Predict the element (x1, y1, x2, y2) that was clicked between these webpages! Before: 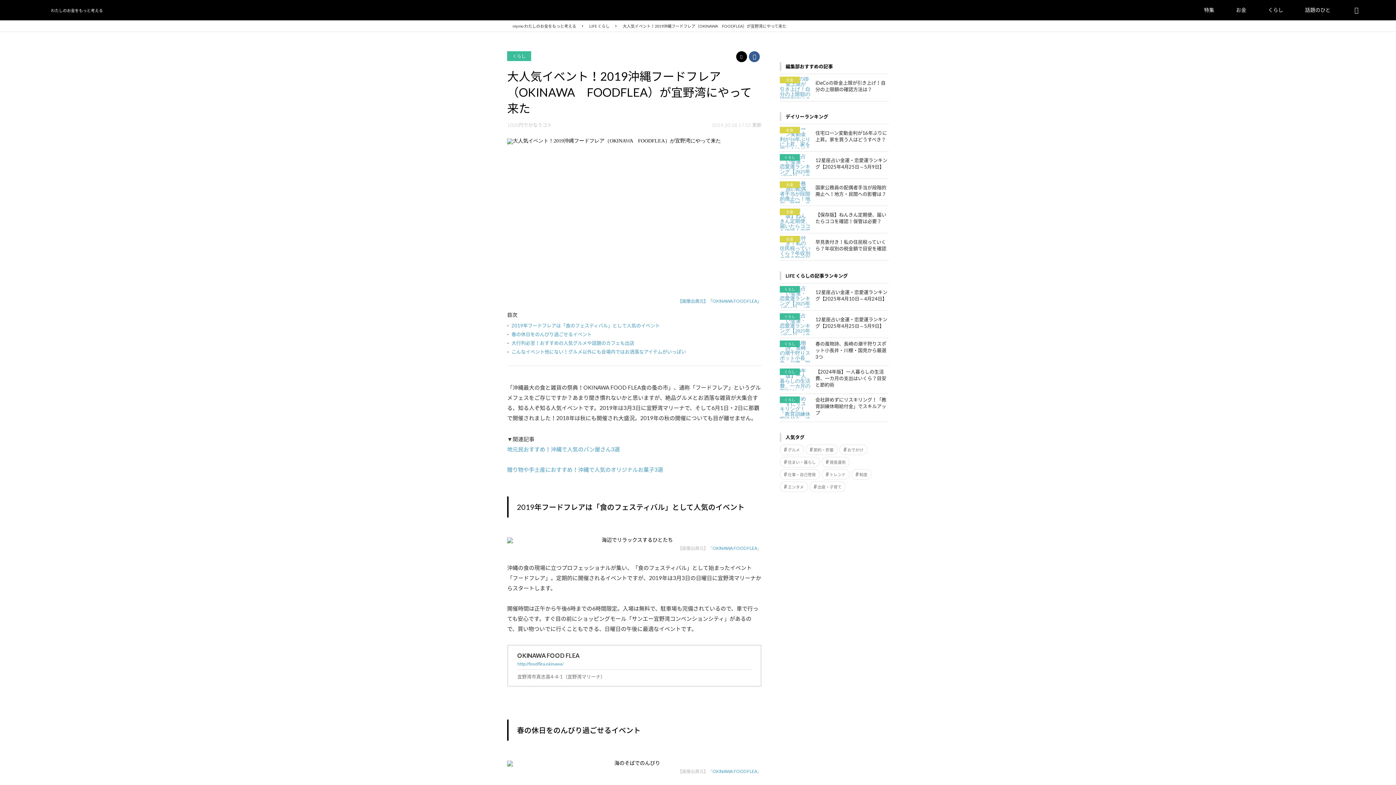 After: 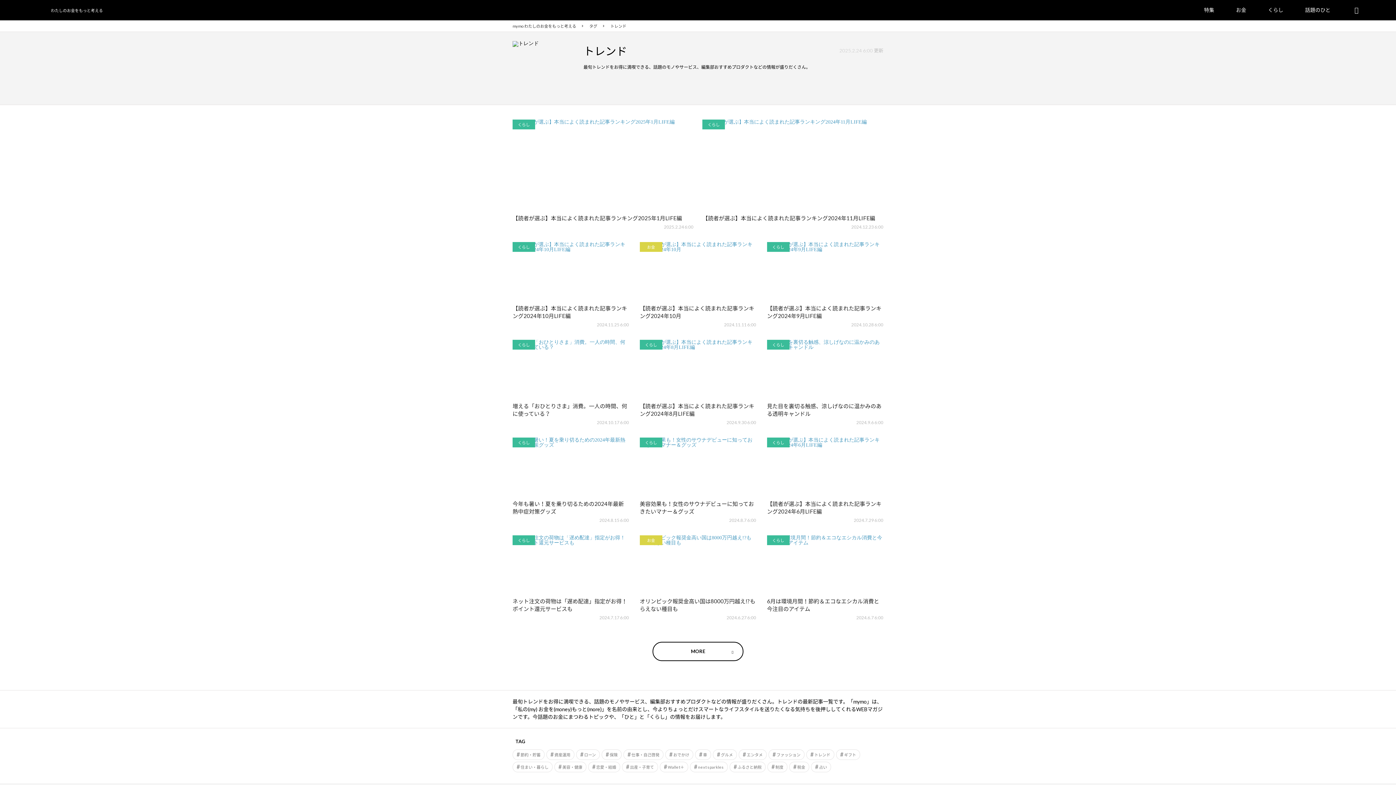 Action: label: トレンド bbox: (821, 469, 849, 480)